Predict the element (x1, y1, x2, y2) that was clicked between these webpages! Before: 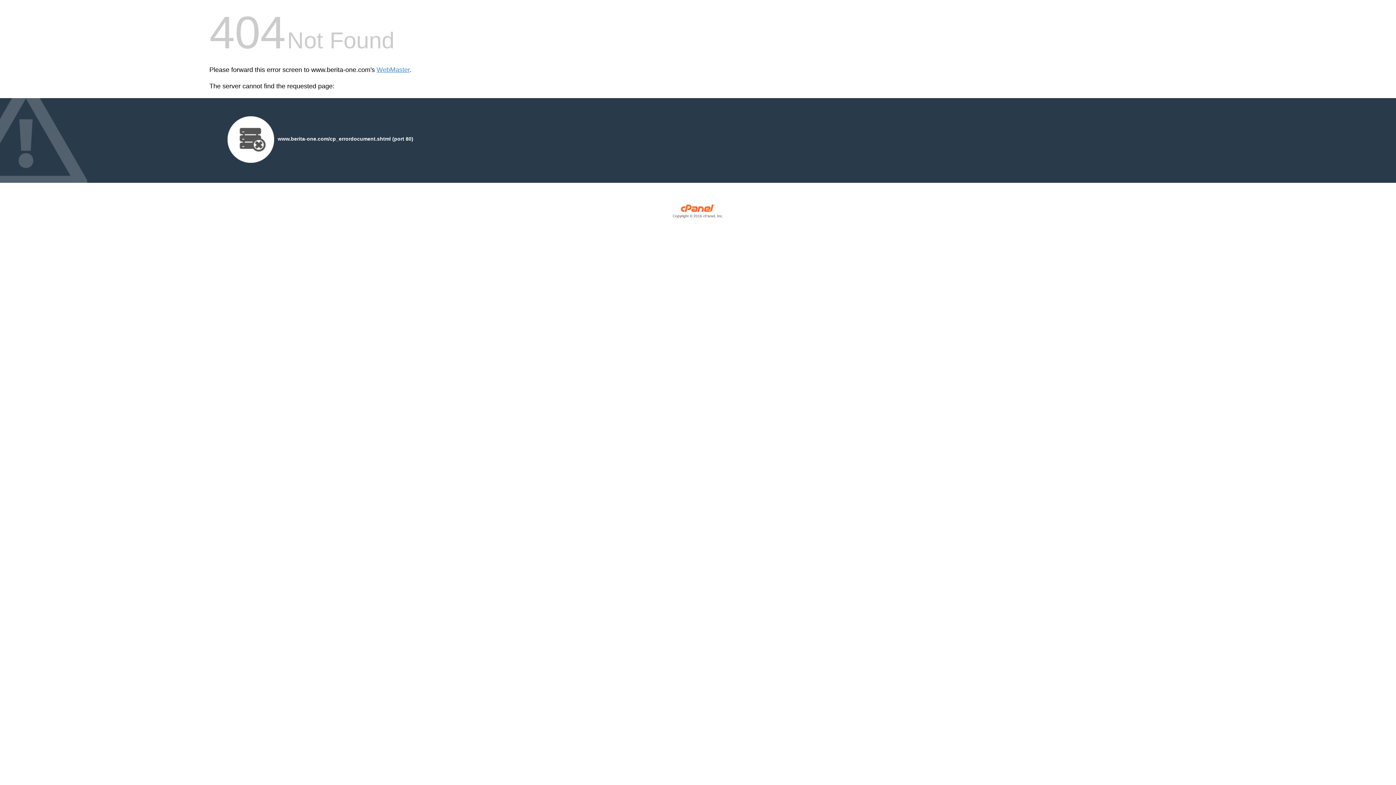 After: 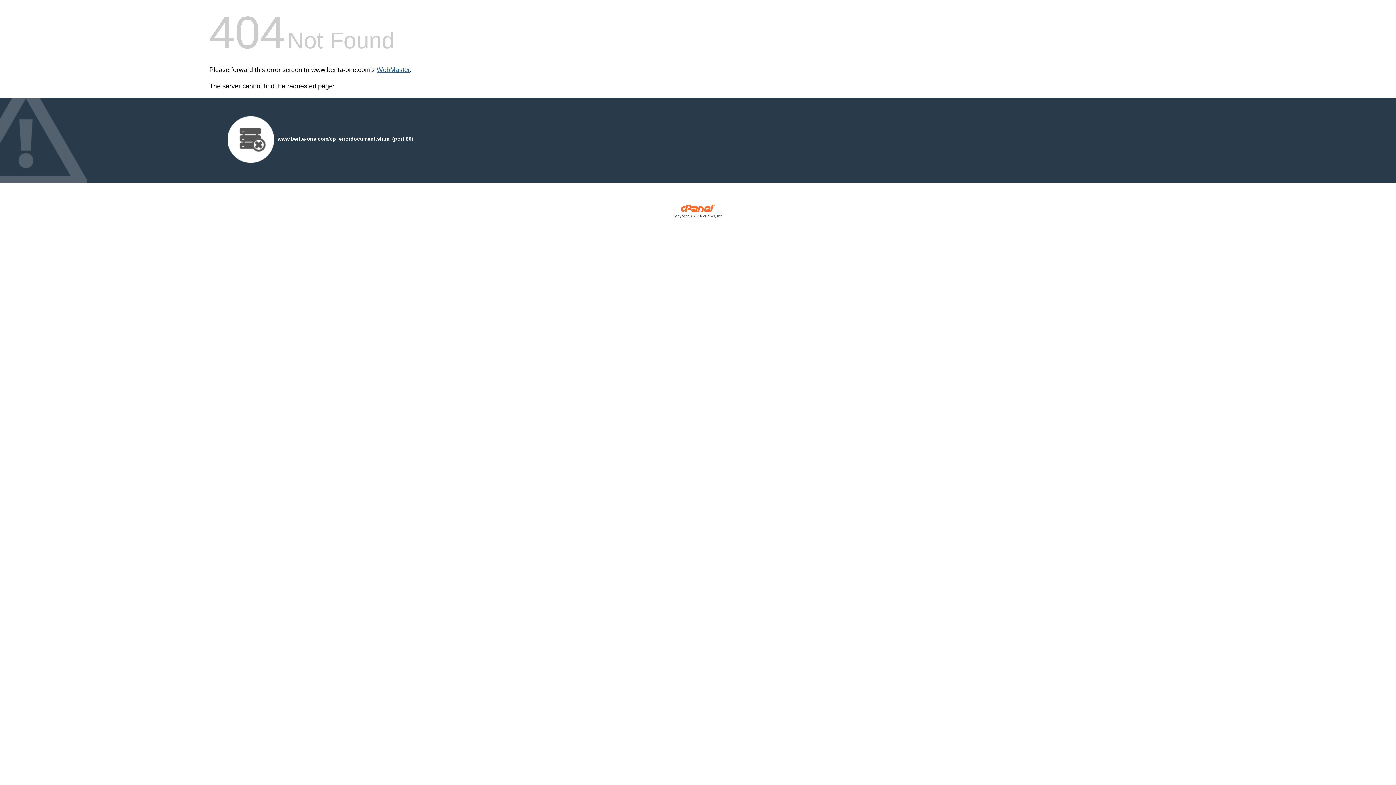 Action: bbox: (376, 66, 409, 73) label: WebMaster